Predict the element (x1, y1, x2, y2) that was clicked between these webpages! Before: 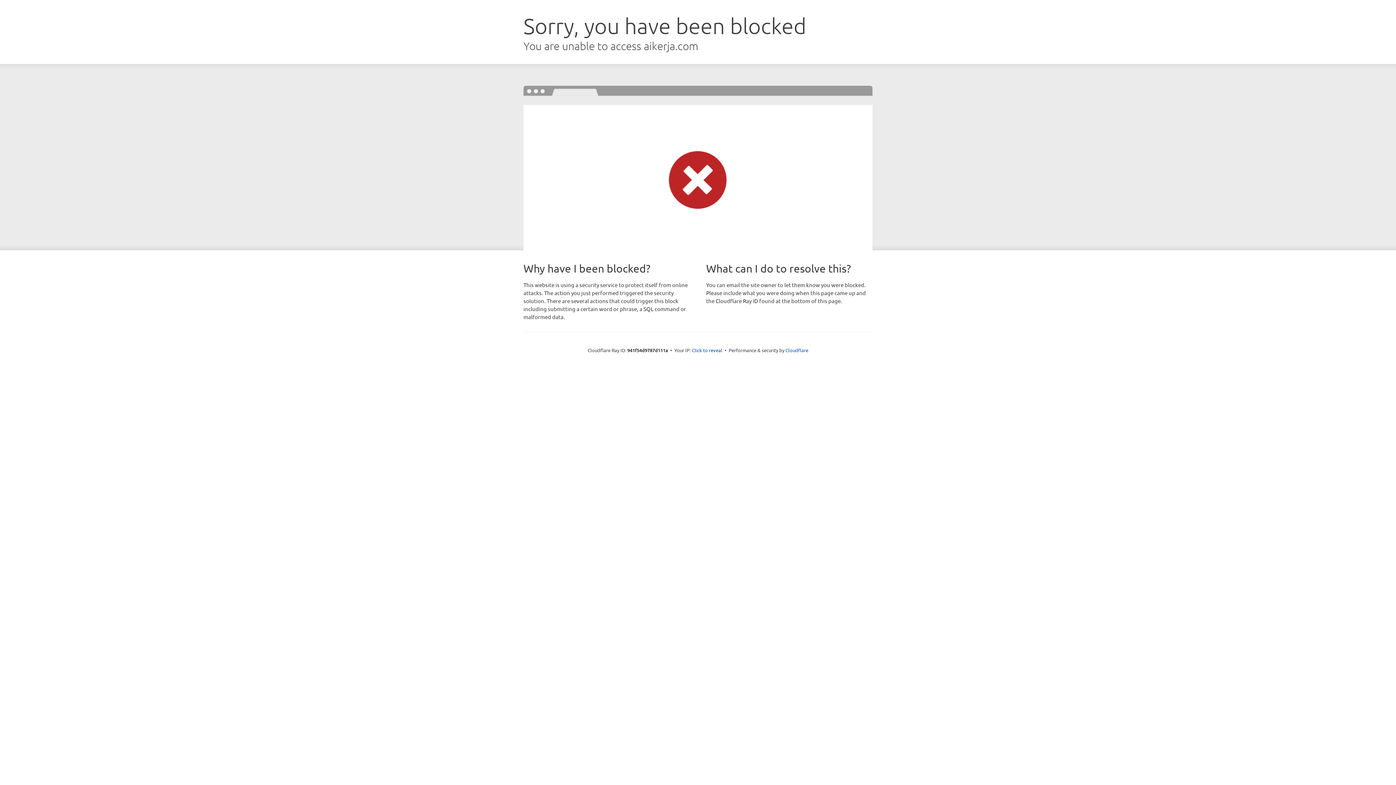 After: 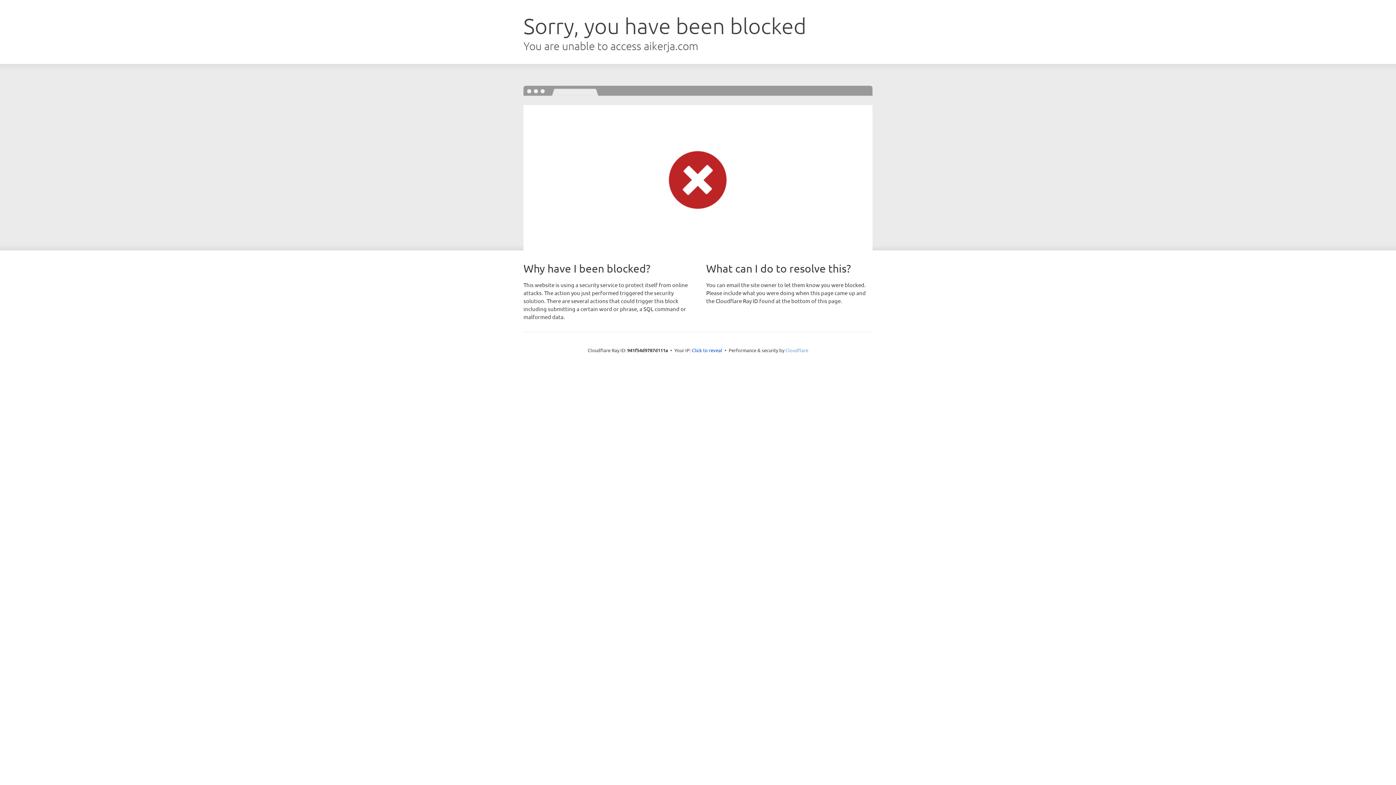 Action: label: Cloudflare bbox: (785, 347, 808, 353)